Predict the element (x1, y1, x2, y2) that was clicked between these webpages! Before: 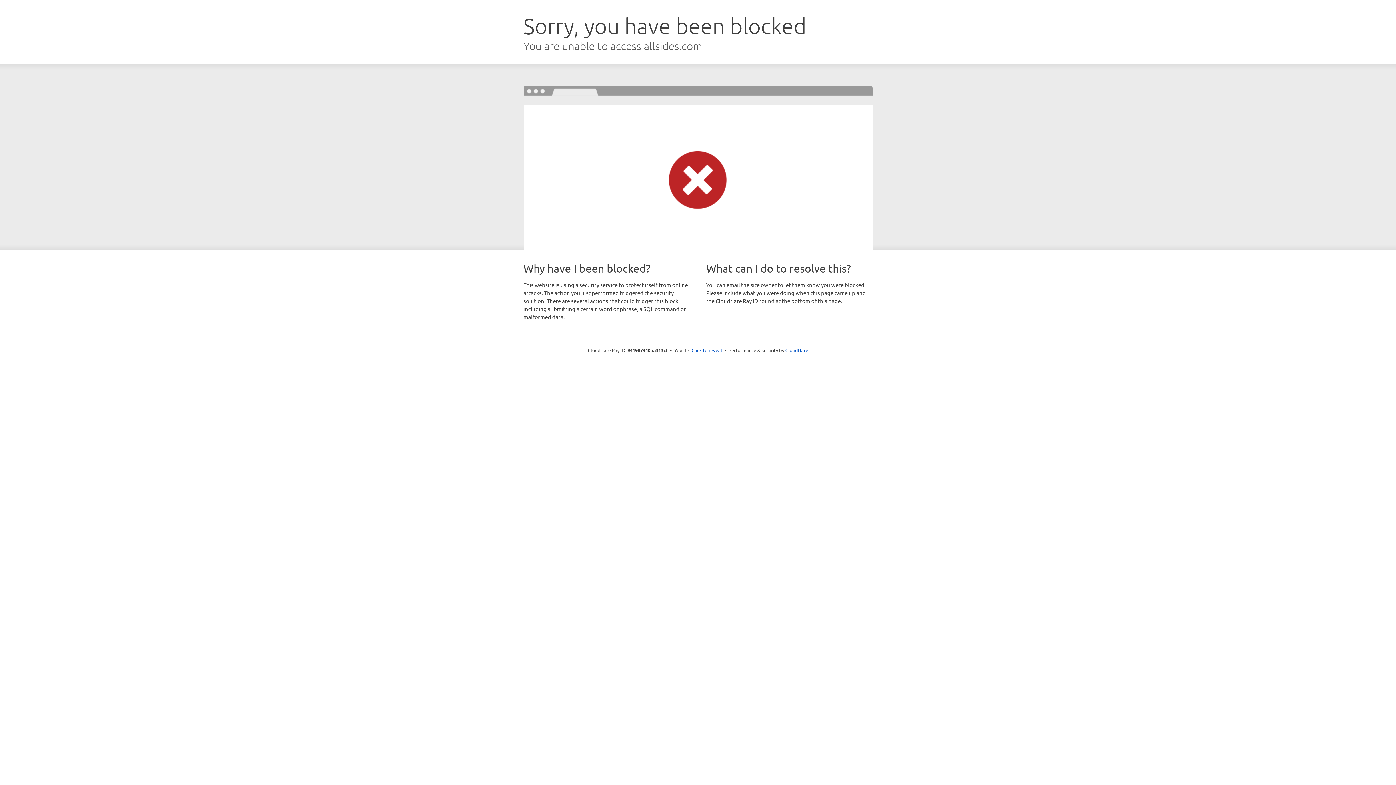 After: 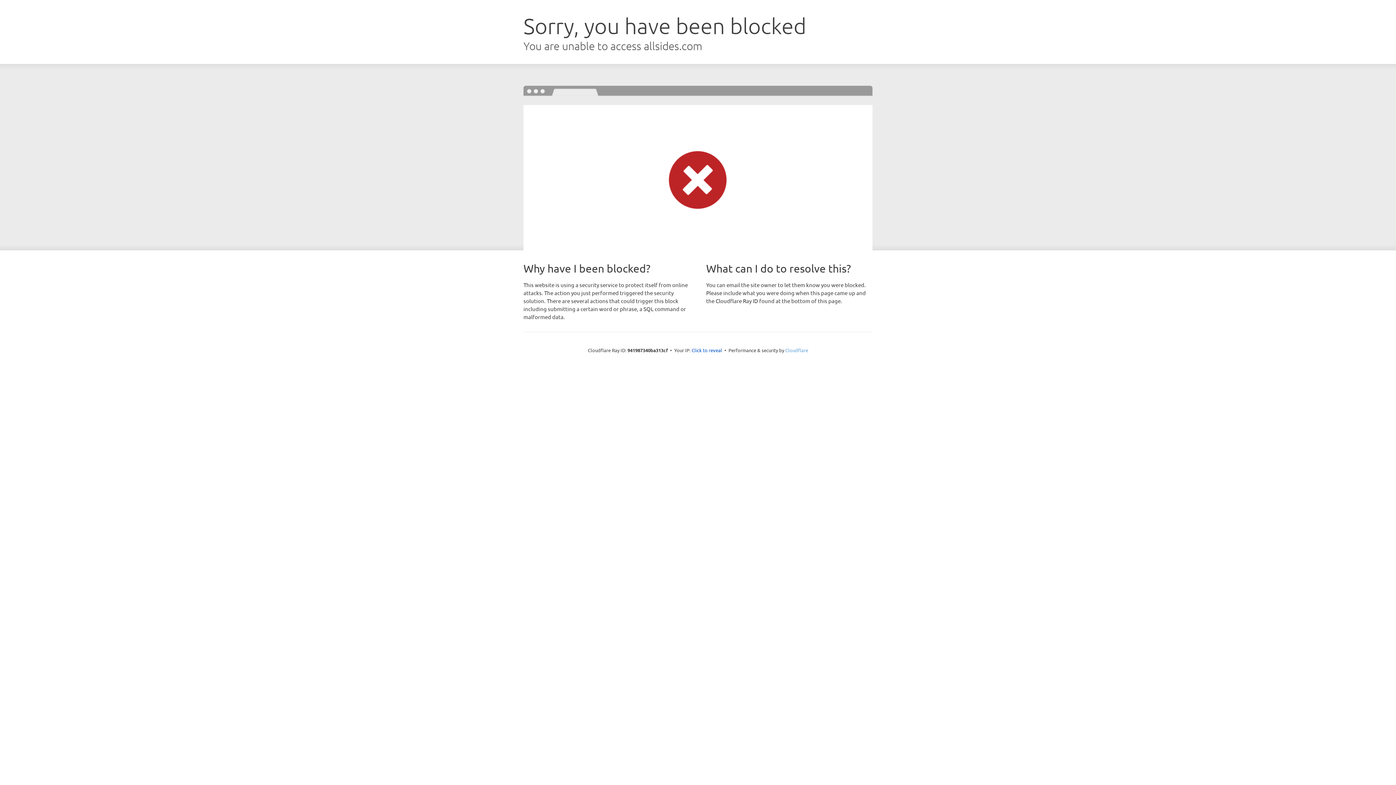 Action: label: Cloudflare bbox: (785, 347, 808, 353)